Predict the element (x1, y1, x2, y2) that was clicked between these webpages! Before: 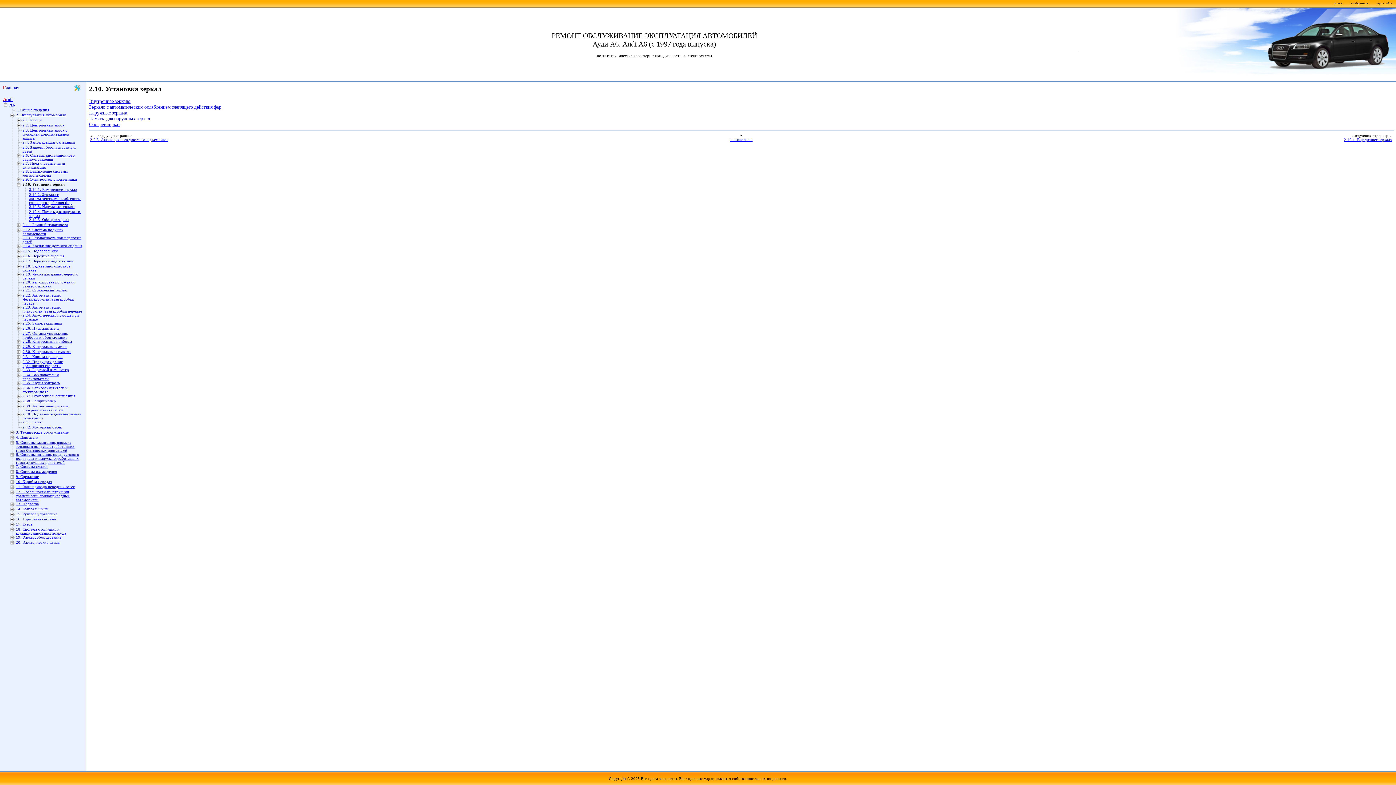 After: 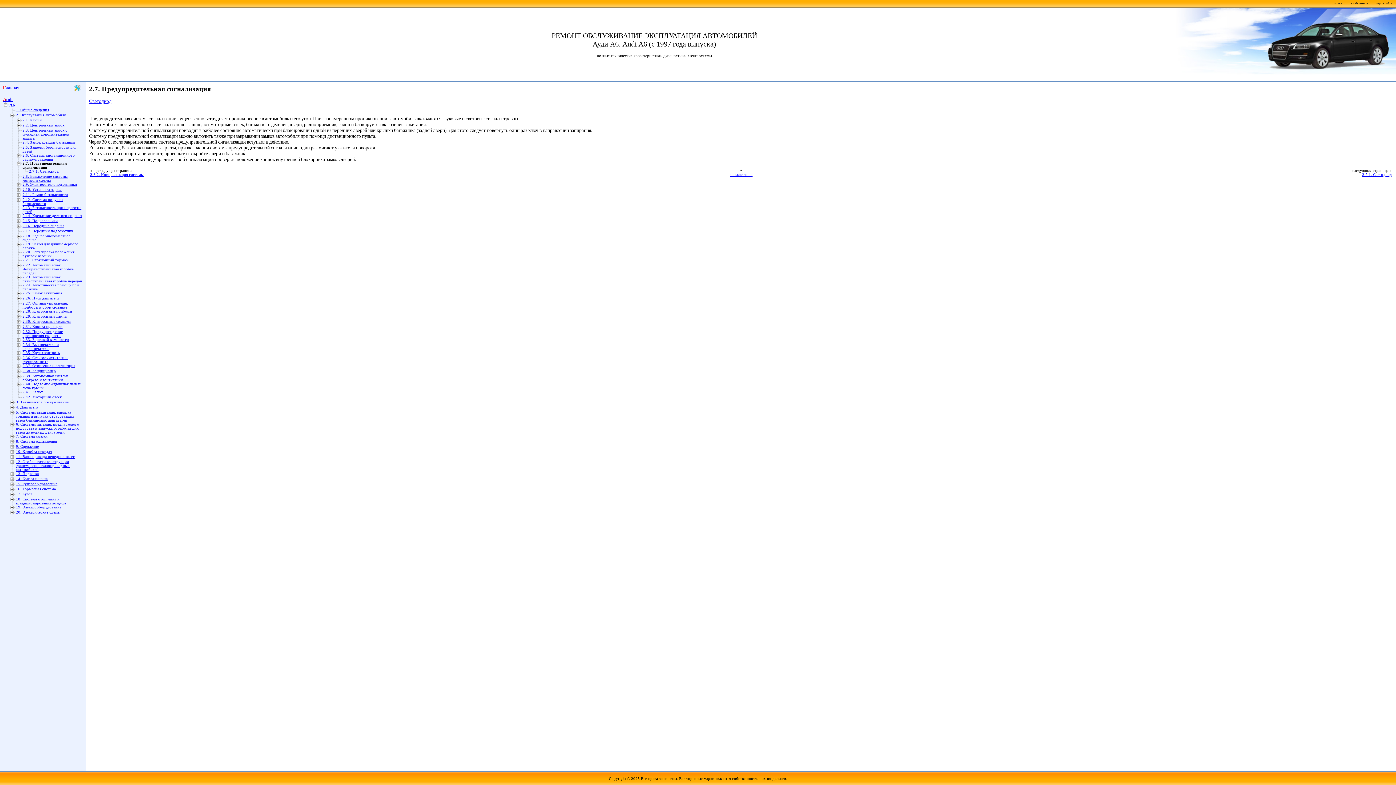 Action: label: 2.7. Предупредительная сигнализация bbox: (22, 161, 65, 169)